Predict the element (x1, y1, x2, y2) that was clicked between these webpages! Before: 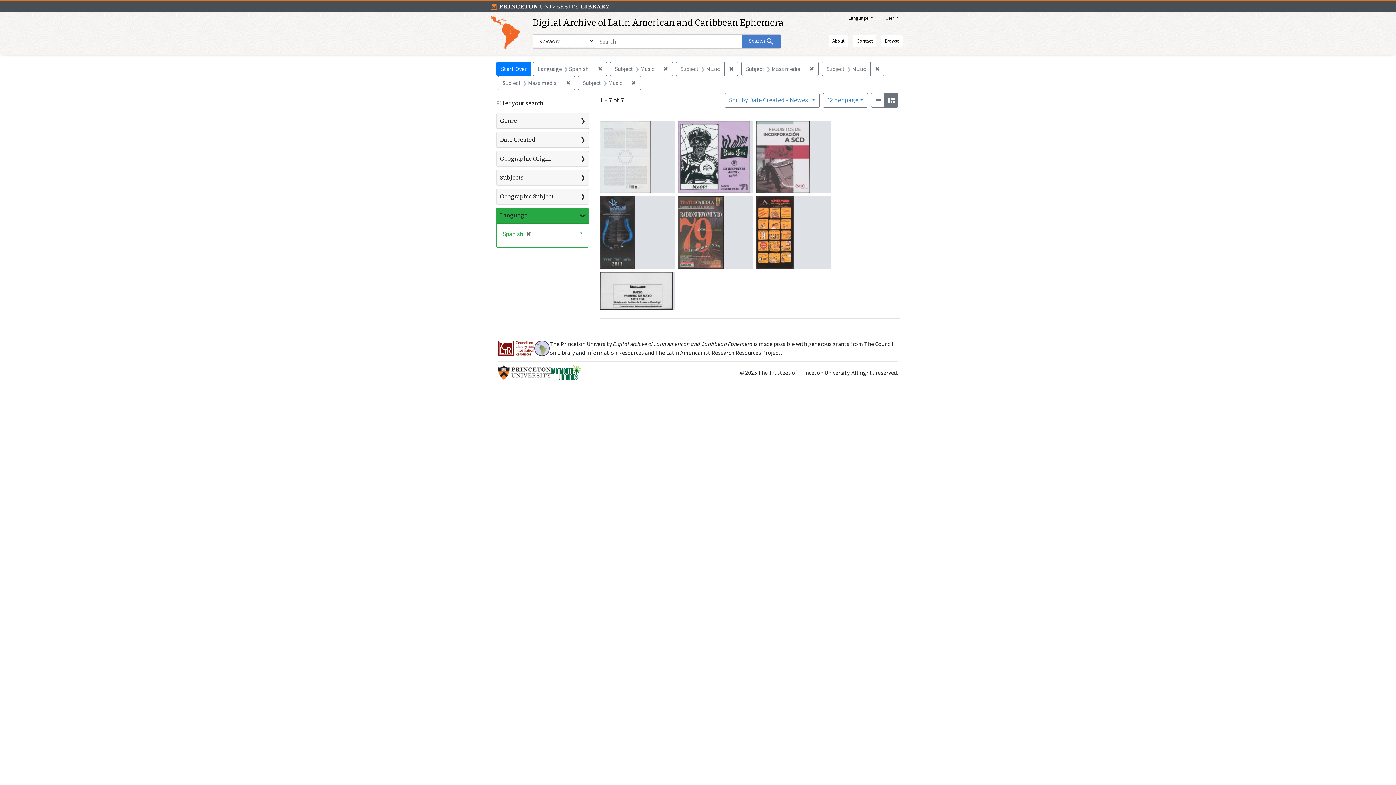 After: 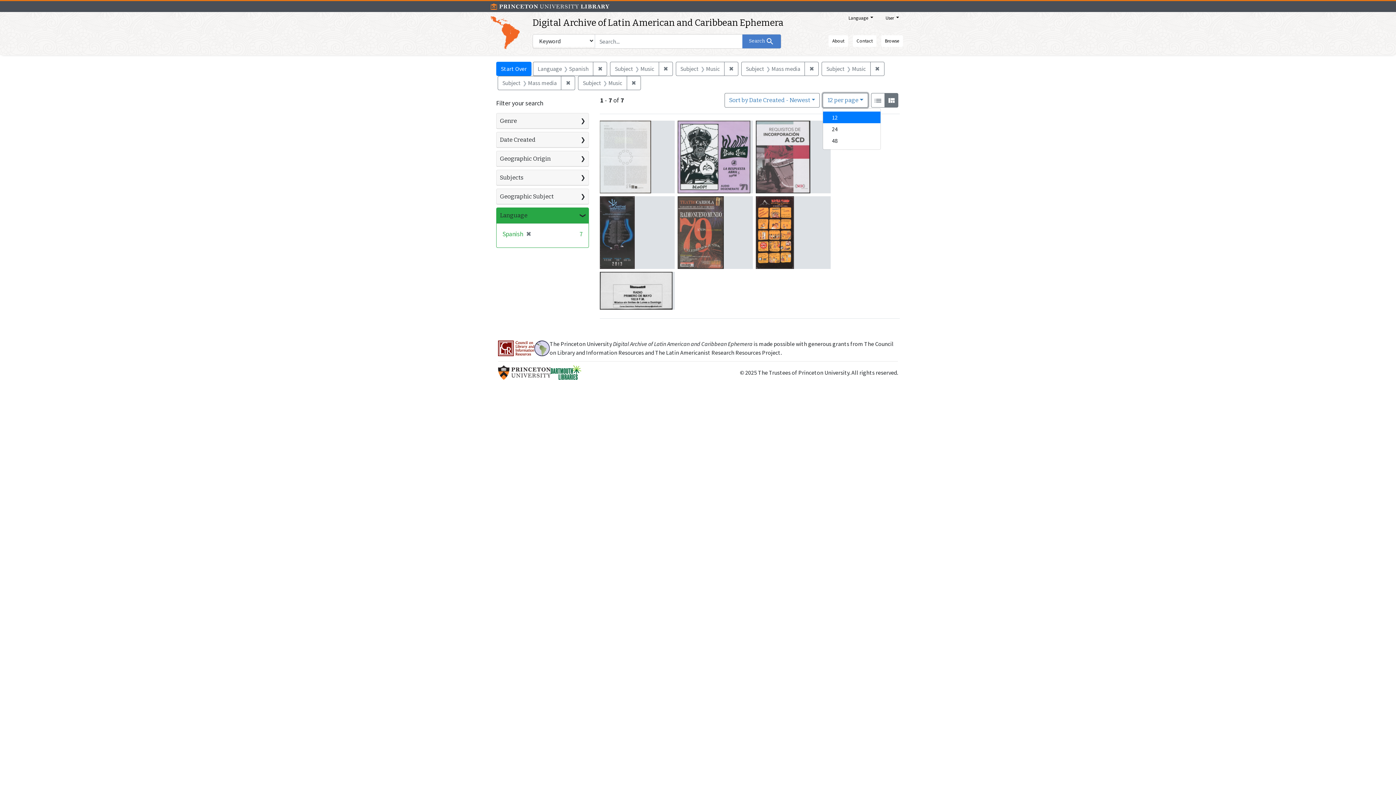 Action: label: 12
per page
 per page bbox: (823, 92, 868, 107)